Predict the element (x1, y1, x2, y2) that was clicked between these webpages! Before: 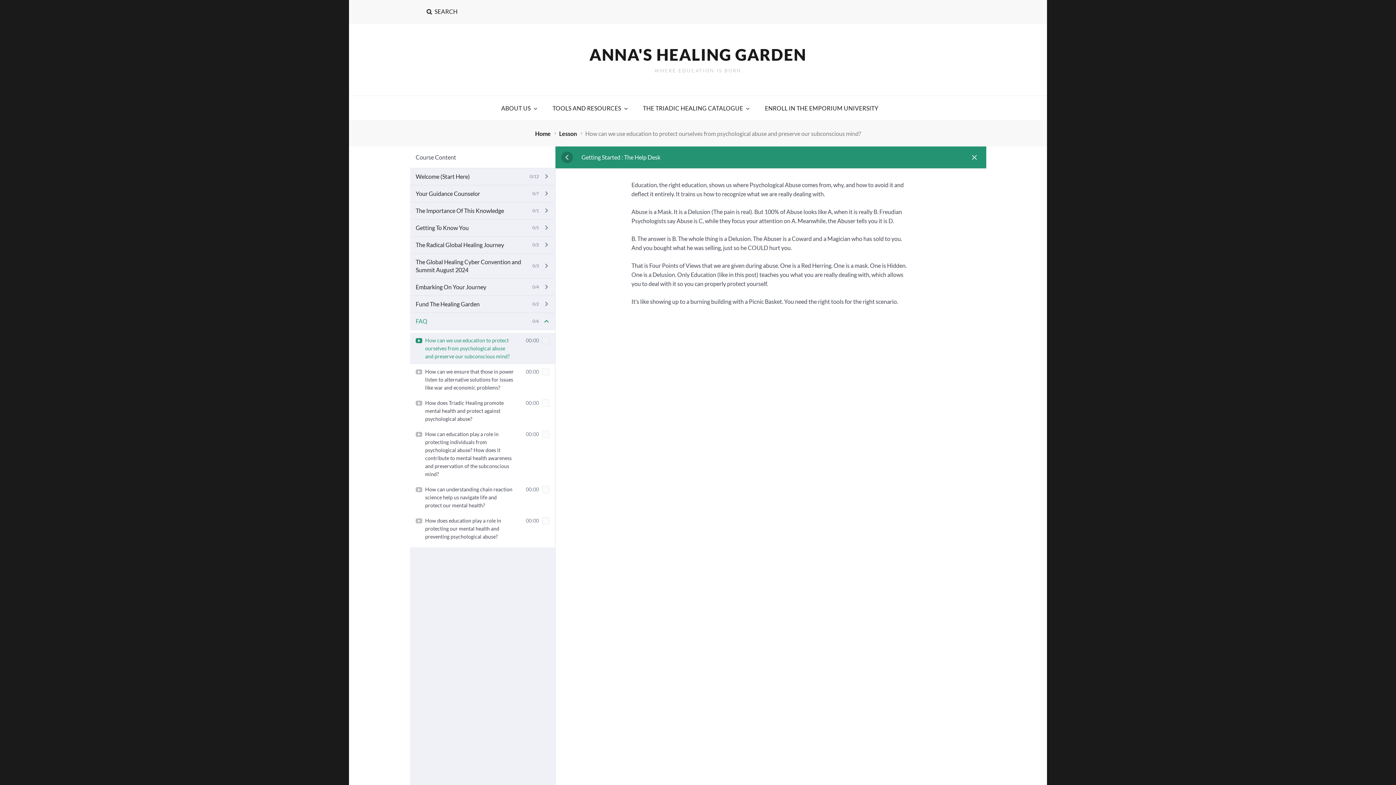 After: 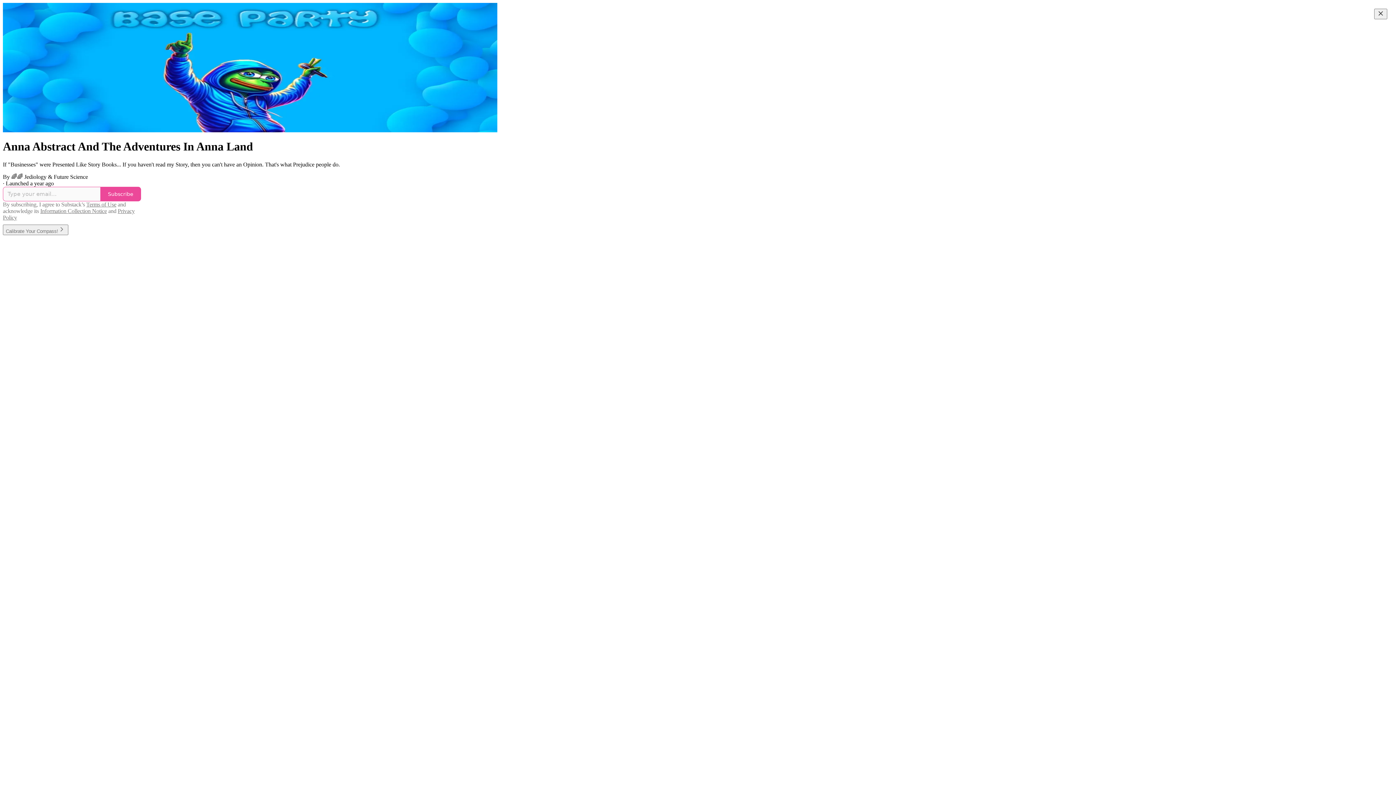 Action: label: ENROLL IN THE EMPORIUM UNIVERSITY bbox: (757, 95, 885, 120)